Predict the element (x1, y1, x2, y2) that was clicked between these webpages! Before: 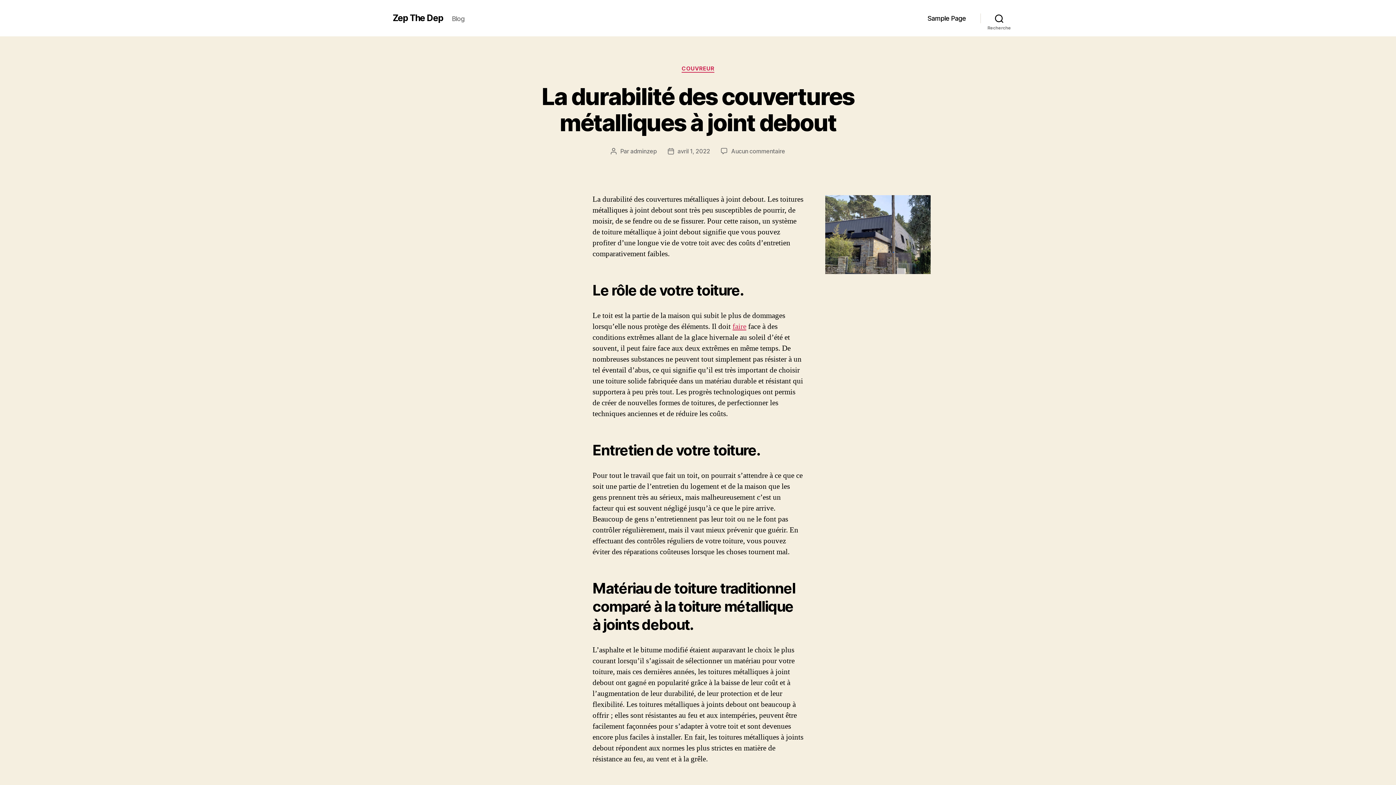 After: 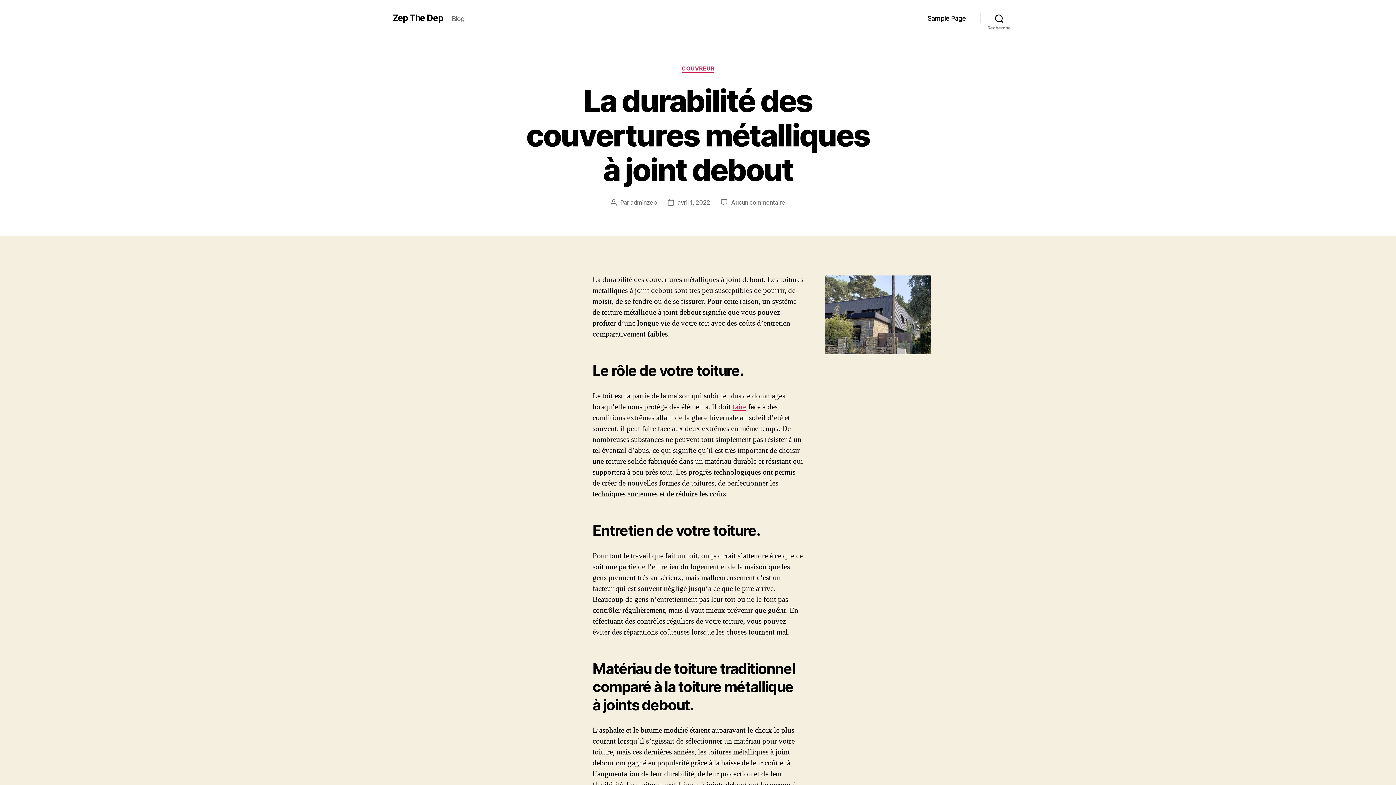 Action: label: La durabilité des couvertures métalliques à joint debout bbox: (541, 82, 854, 136)